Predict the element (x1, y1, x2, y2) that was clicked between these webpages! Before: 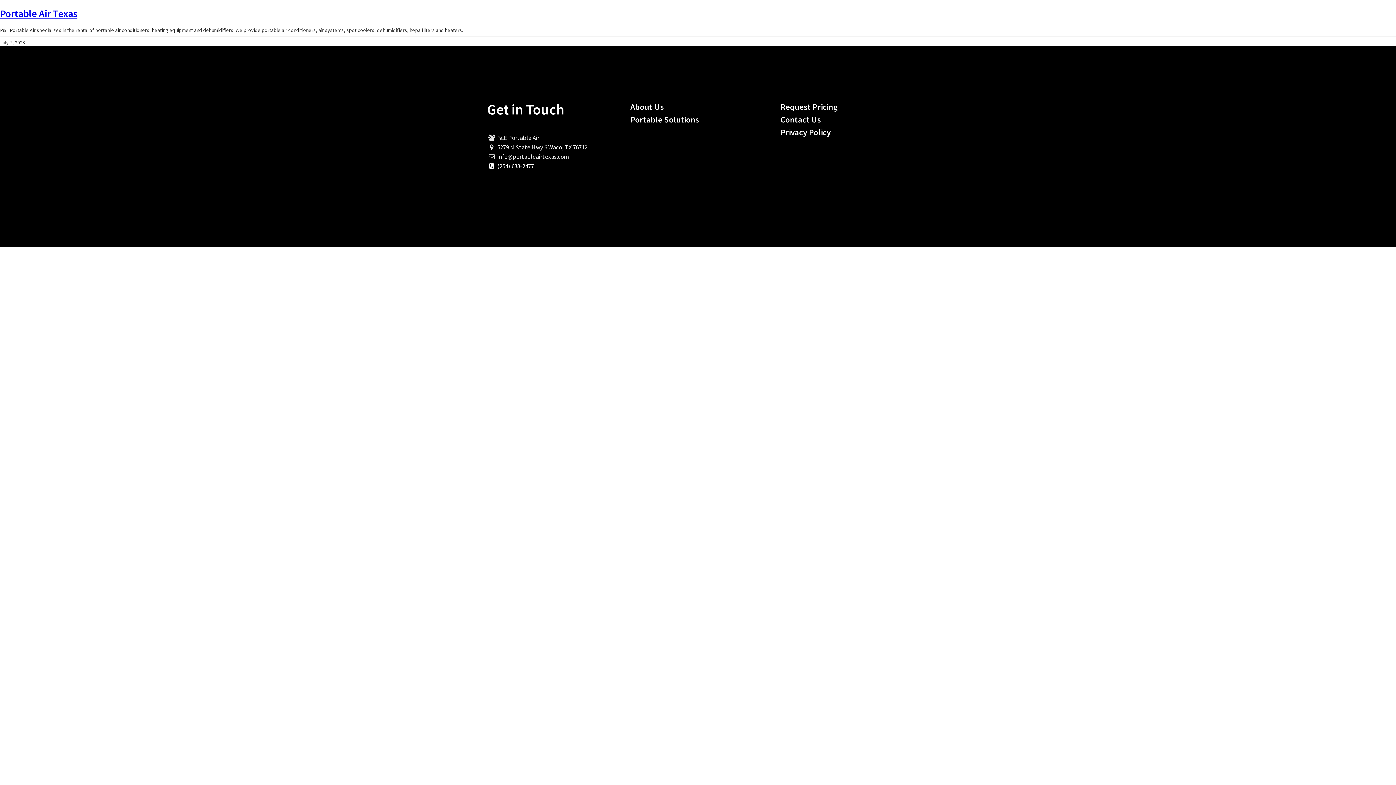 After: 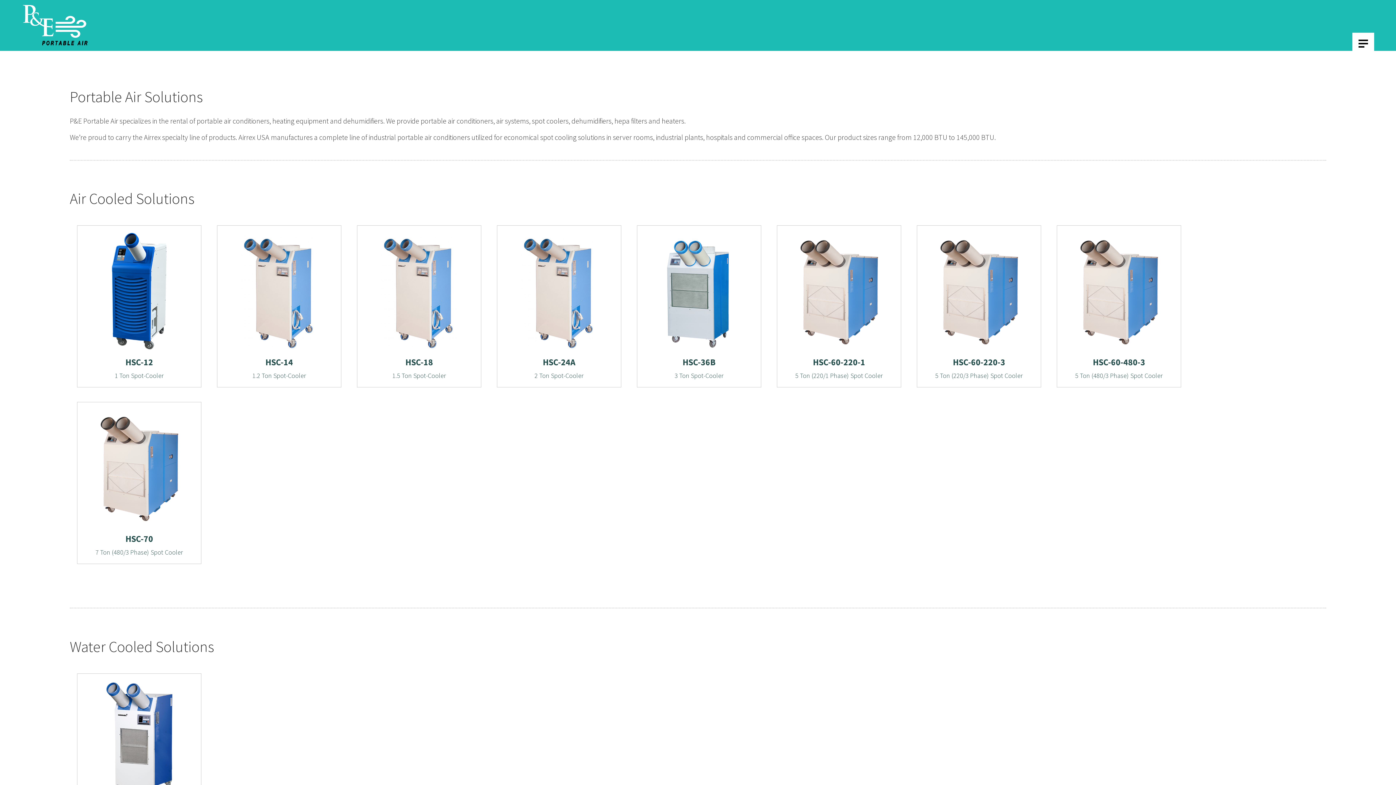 Action: bbox: (630, 112, 766, 125) label: Portable Solutions